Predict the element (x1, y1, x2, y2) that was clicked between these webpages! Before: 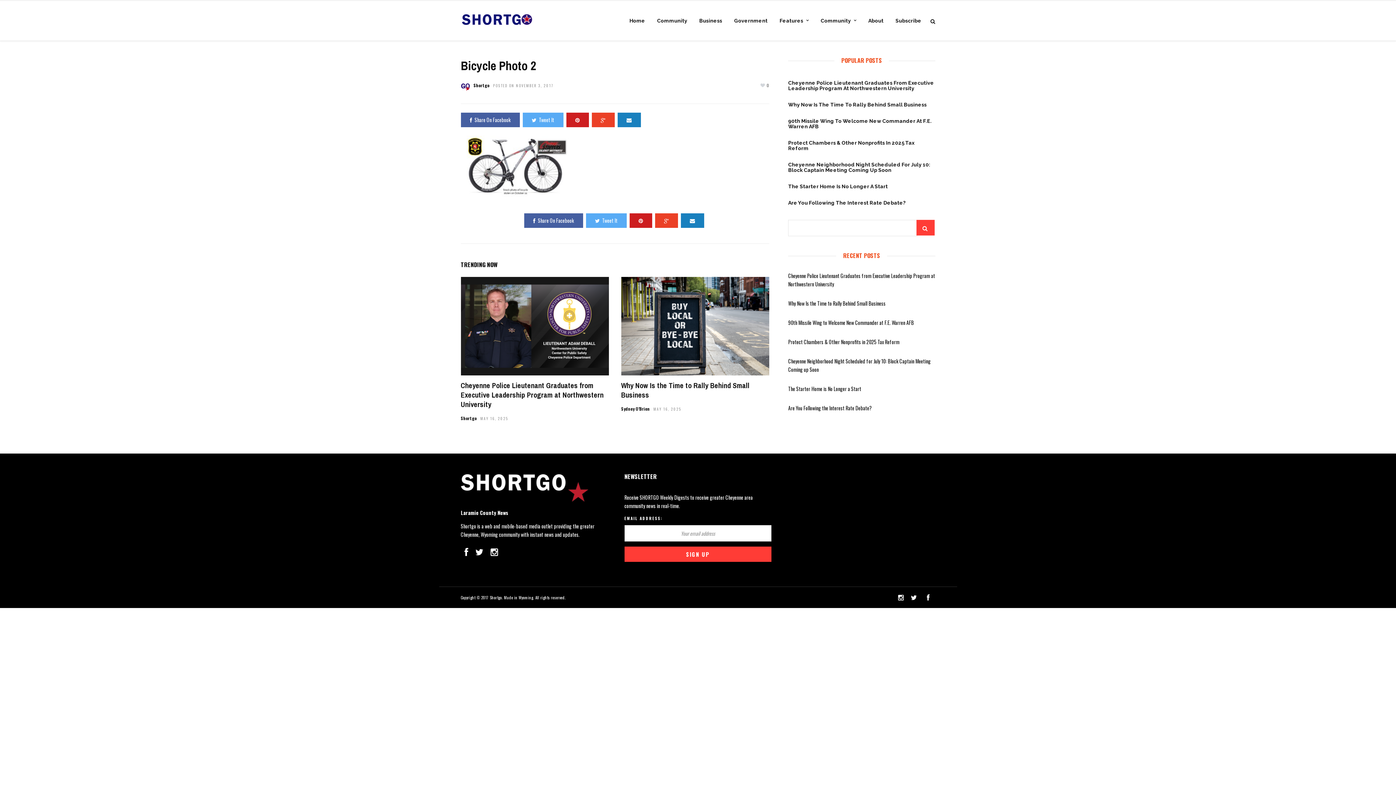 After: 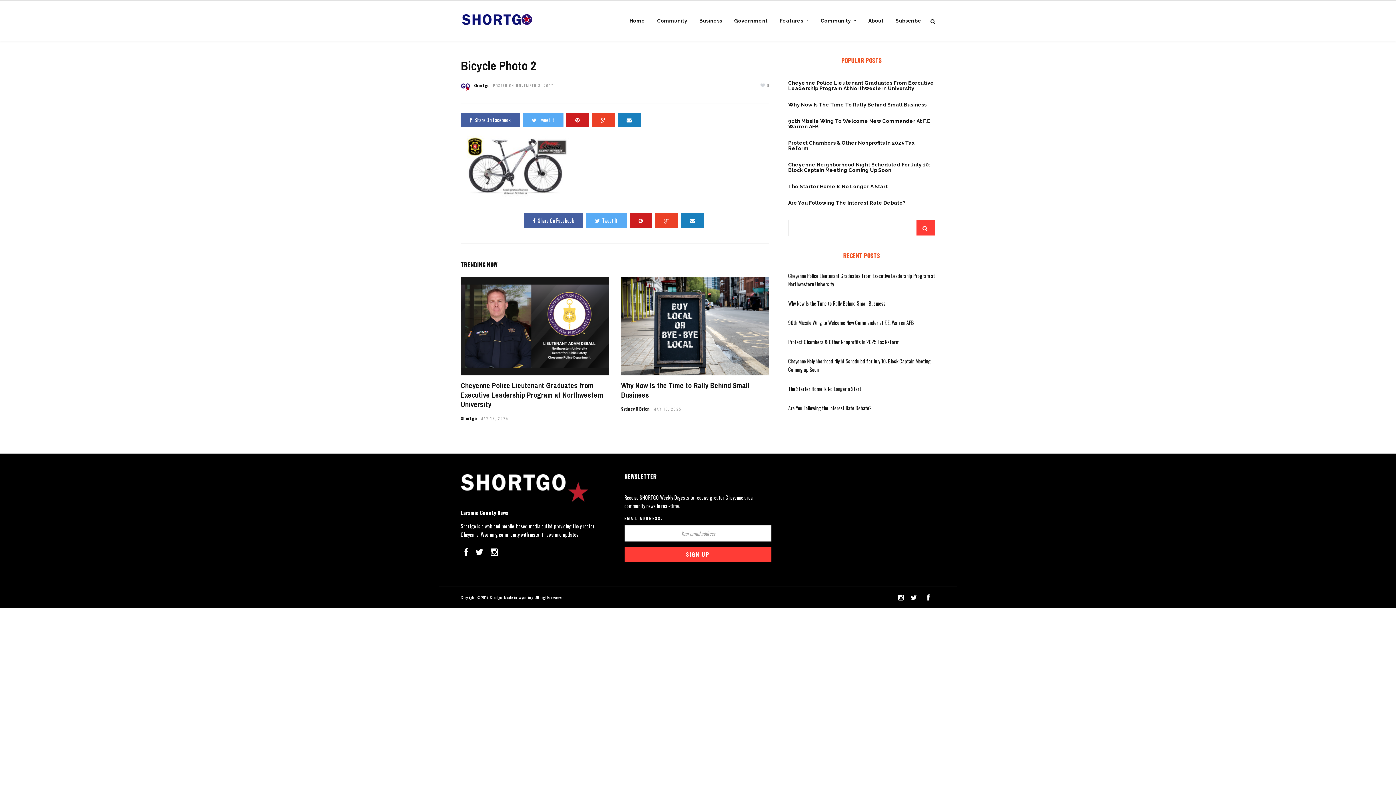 Action: bbox: (898, 594, 903, 601)